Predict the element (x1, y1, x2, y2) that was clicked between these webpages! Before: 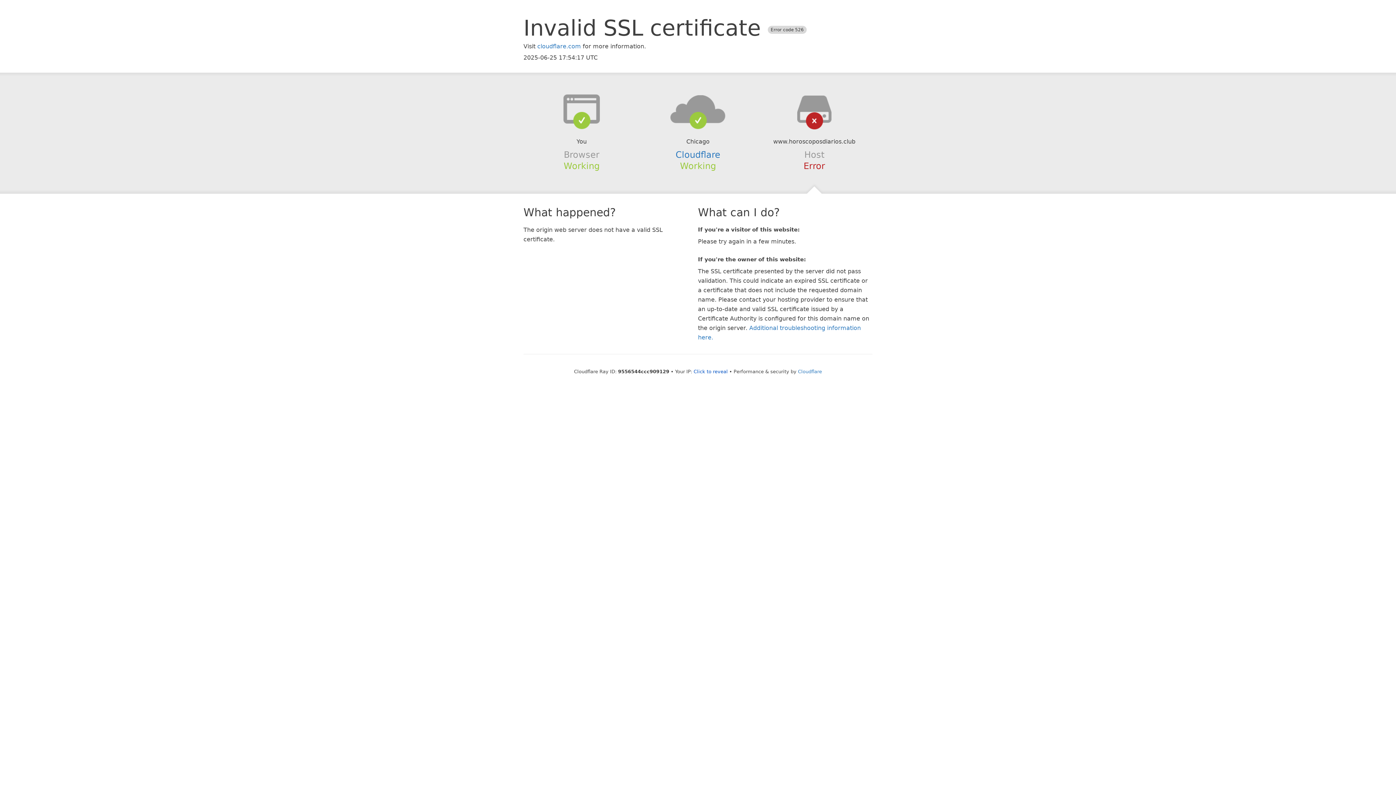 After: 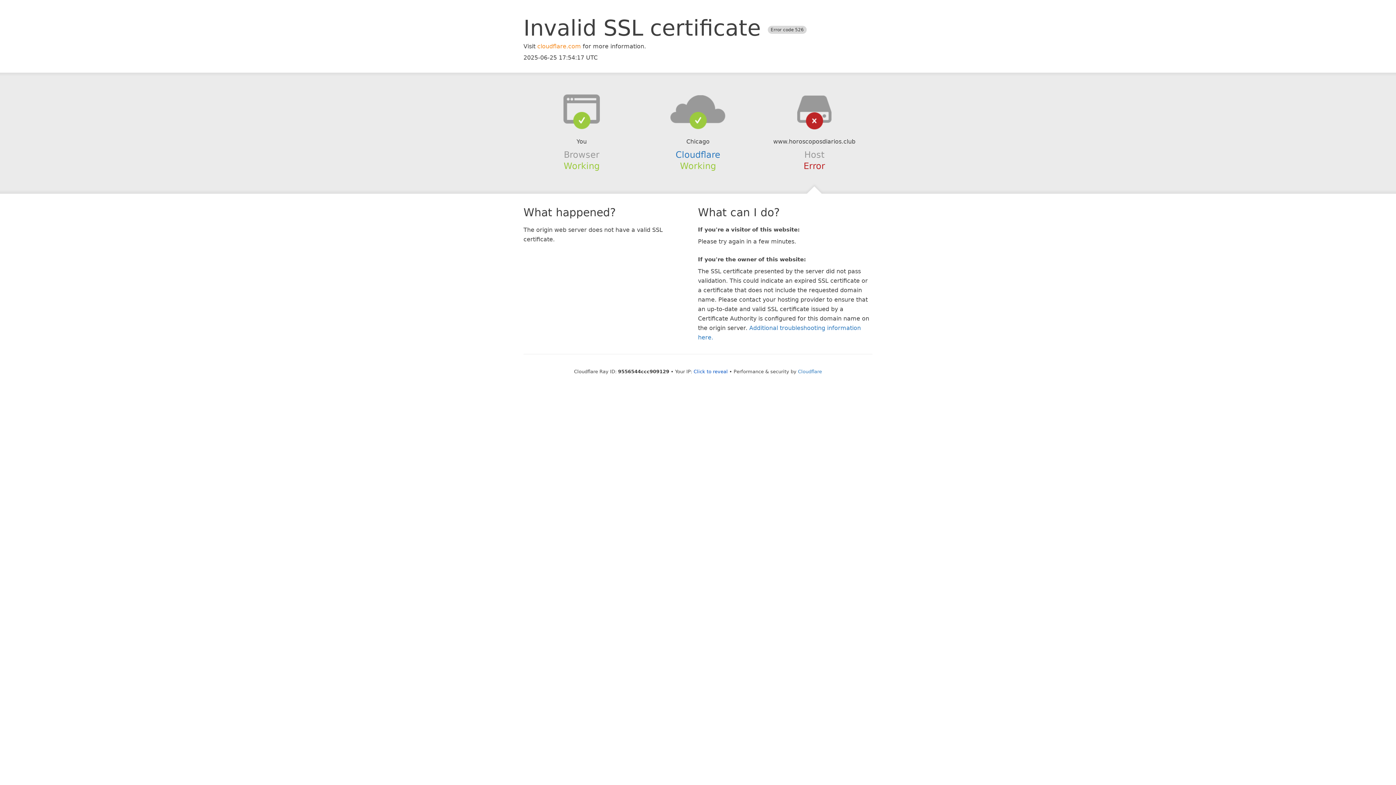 Action: bbox: (537, 42, 581, 49) label: cloudflare.com